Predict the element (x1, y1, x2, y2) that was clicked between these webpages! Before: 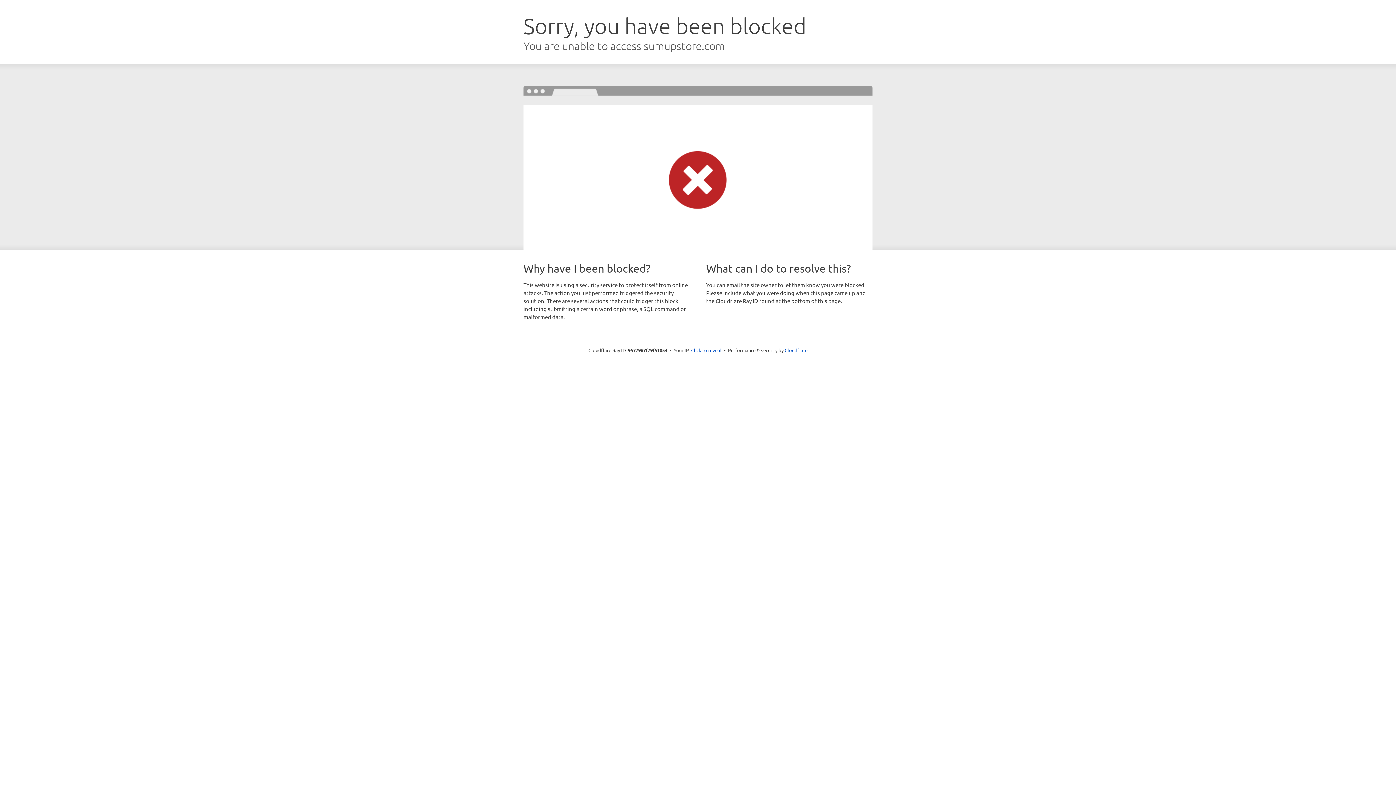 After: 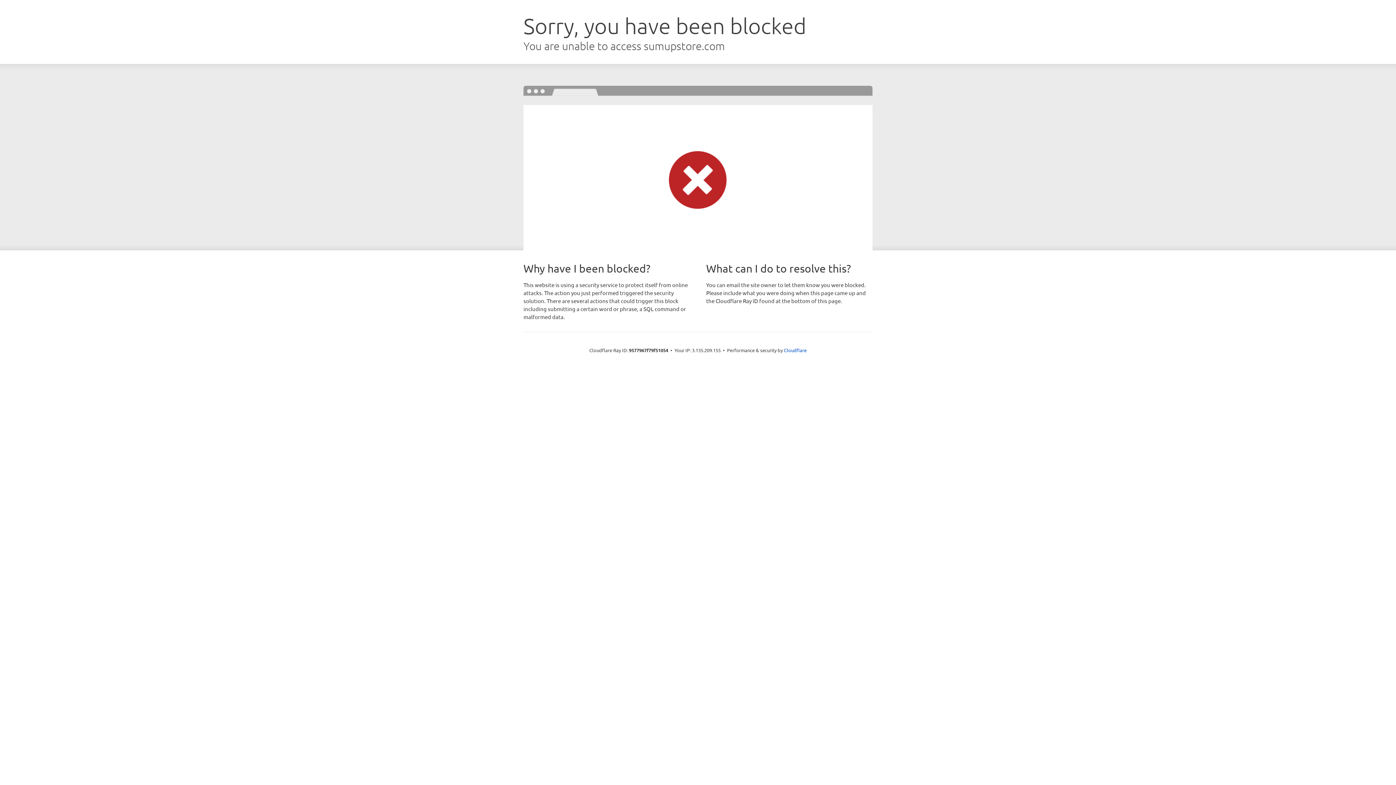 Action: label: Click to reveal bbox: (691, 346, 721, 353)